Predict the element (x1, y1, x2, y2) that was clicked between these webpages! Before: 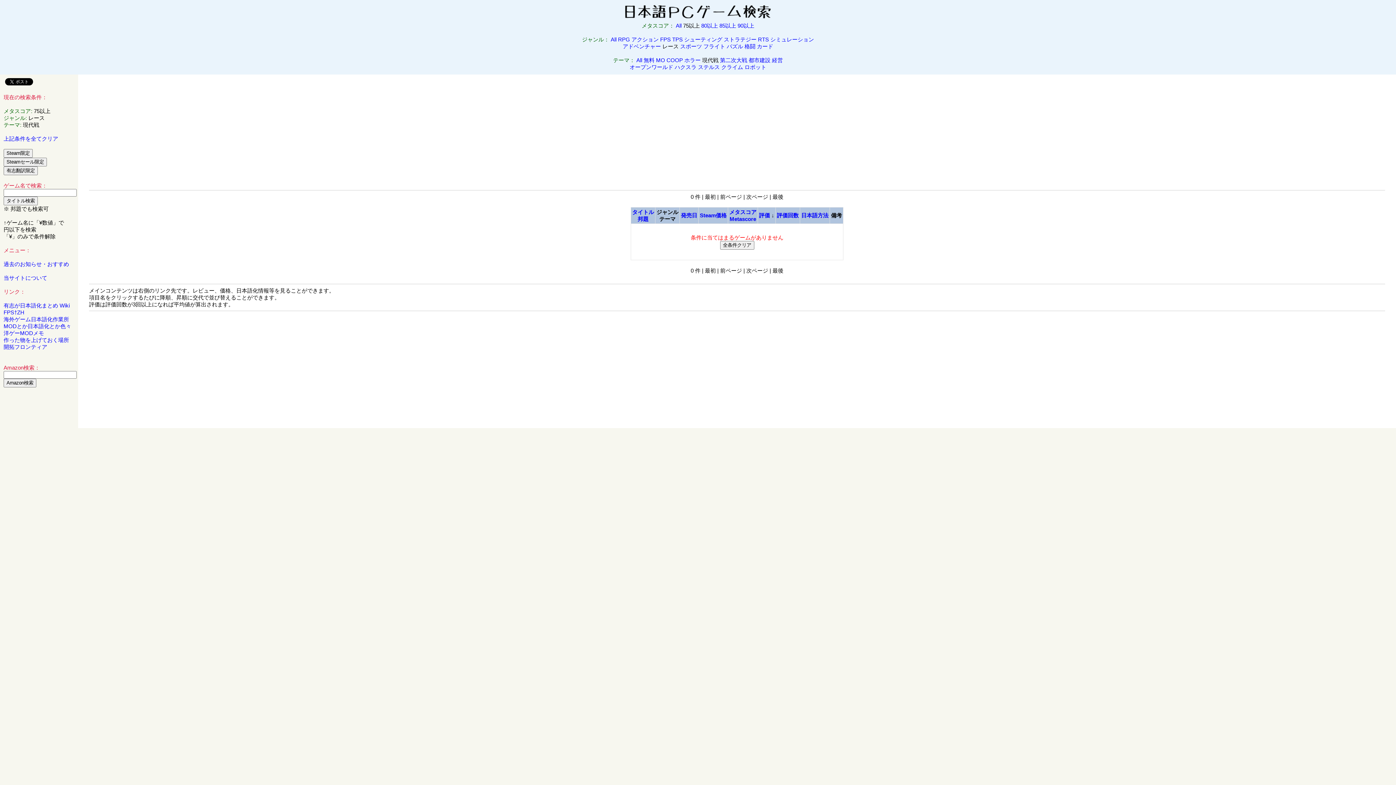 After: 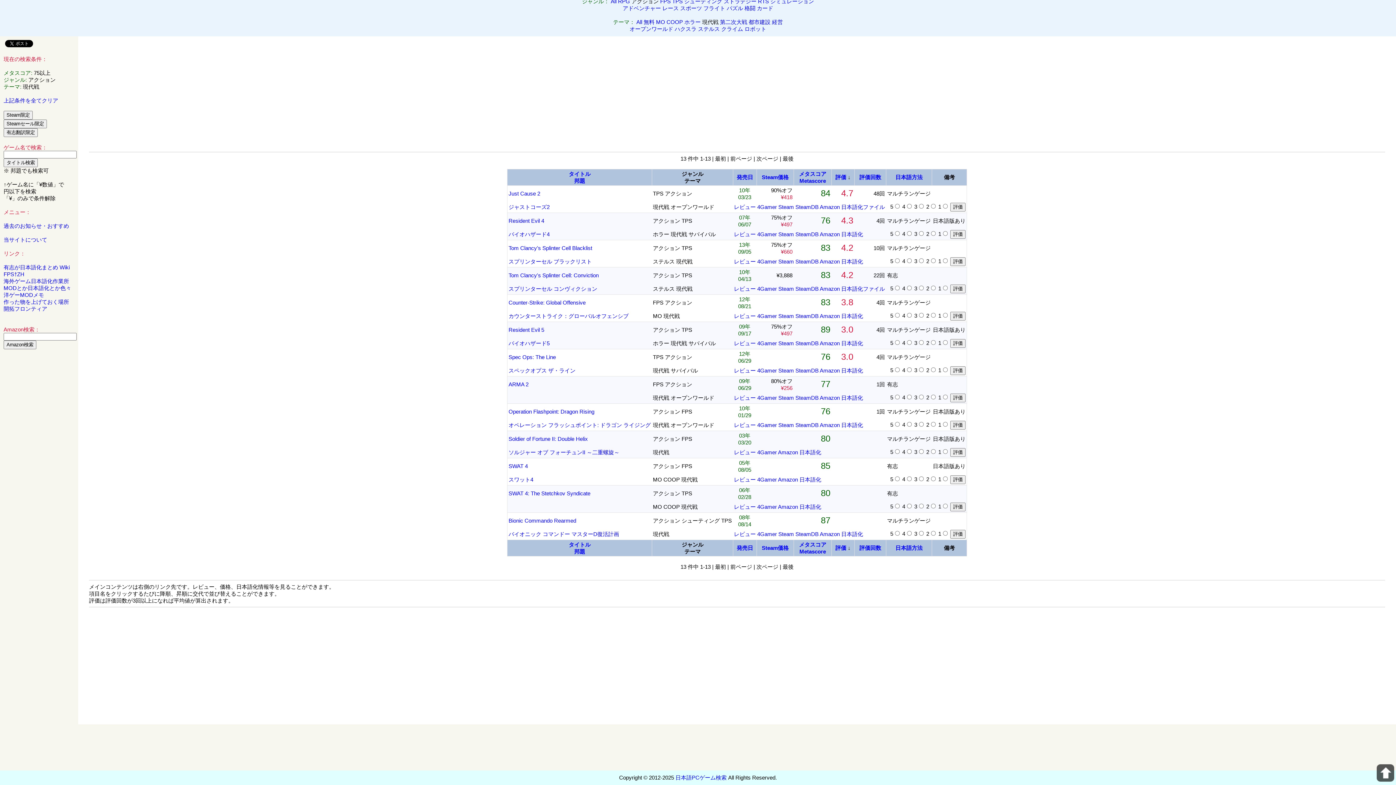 Action: bbox: (631, 36, 658, 42) label: アクション